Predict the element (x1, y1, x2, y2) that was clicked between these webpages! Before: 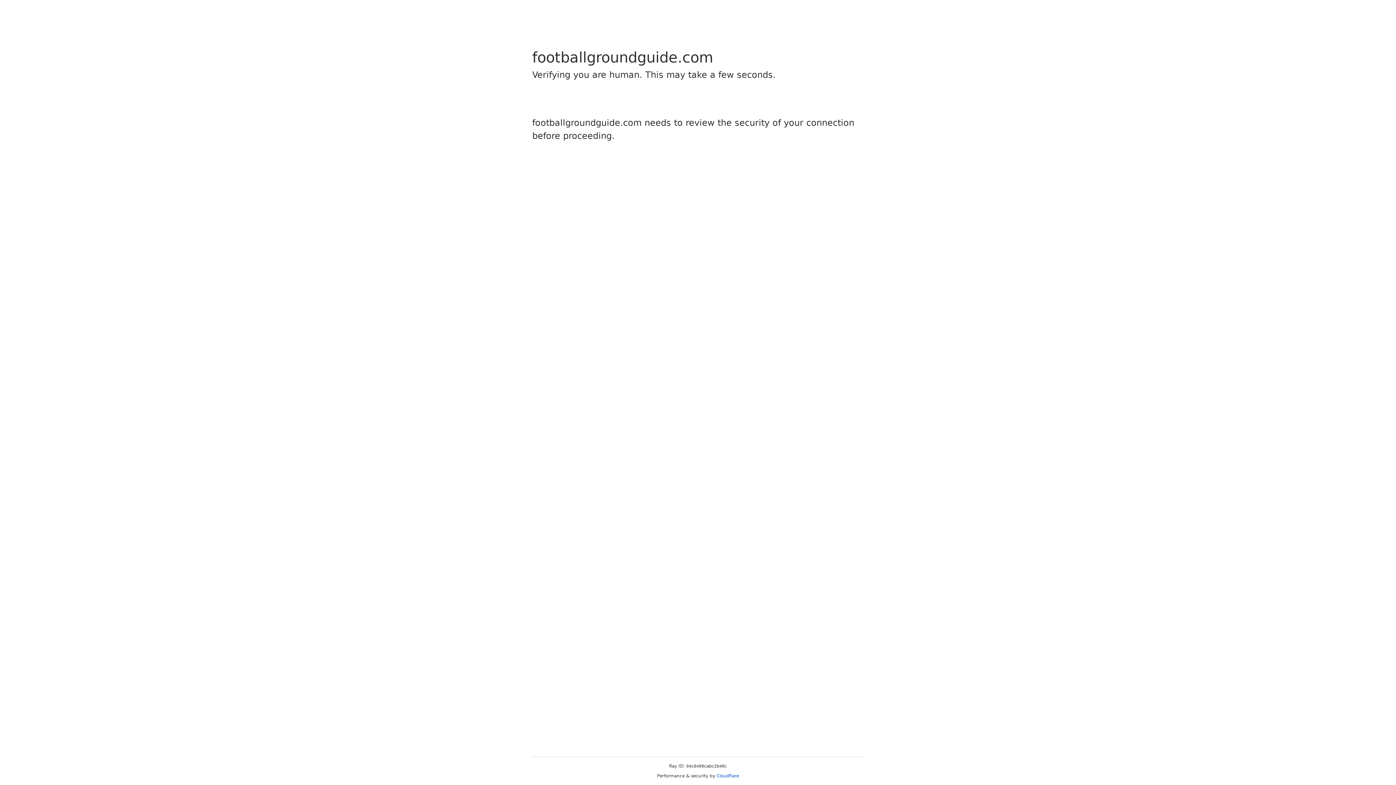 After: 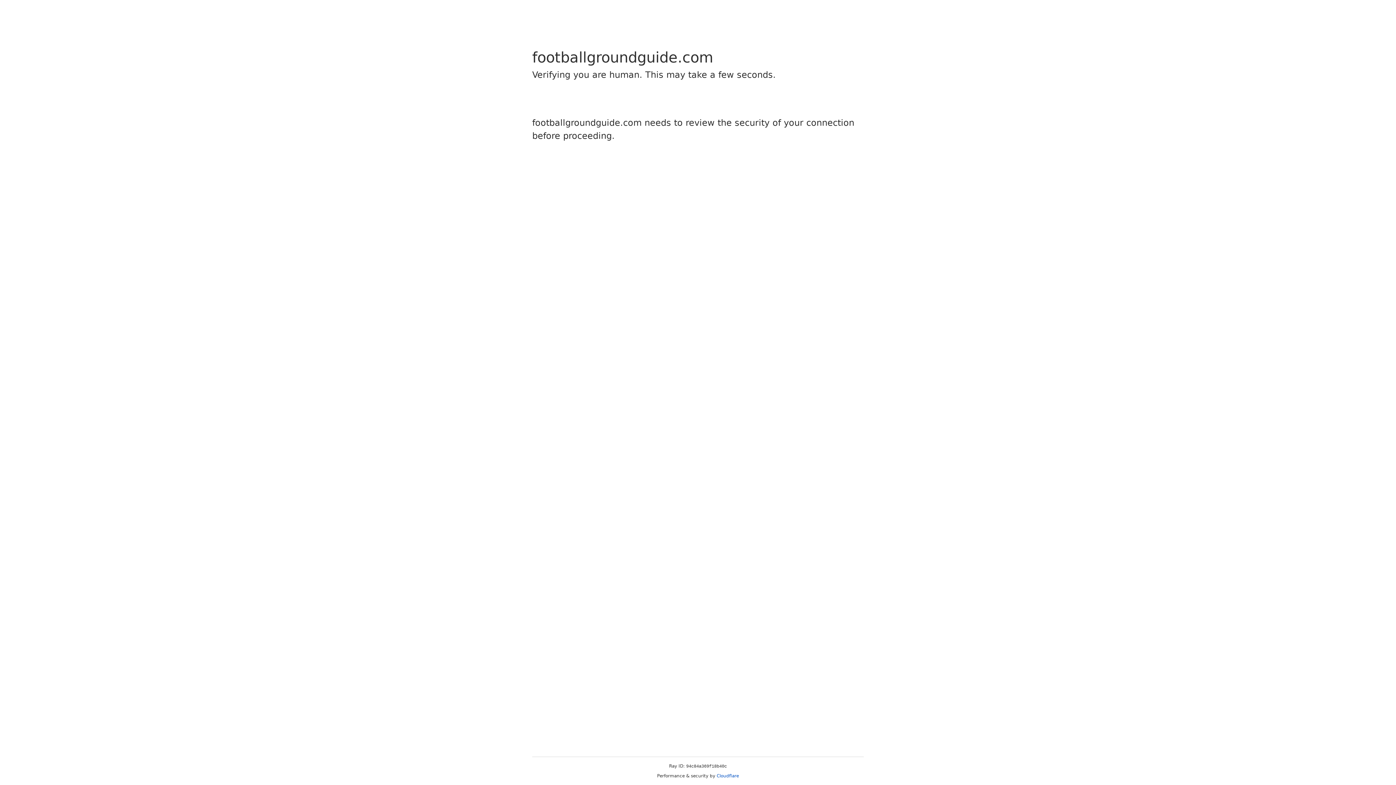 Action: bbox: (716, 773, 739, 778) label: Cloudflare